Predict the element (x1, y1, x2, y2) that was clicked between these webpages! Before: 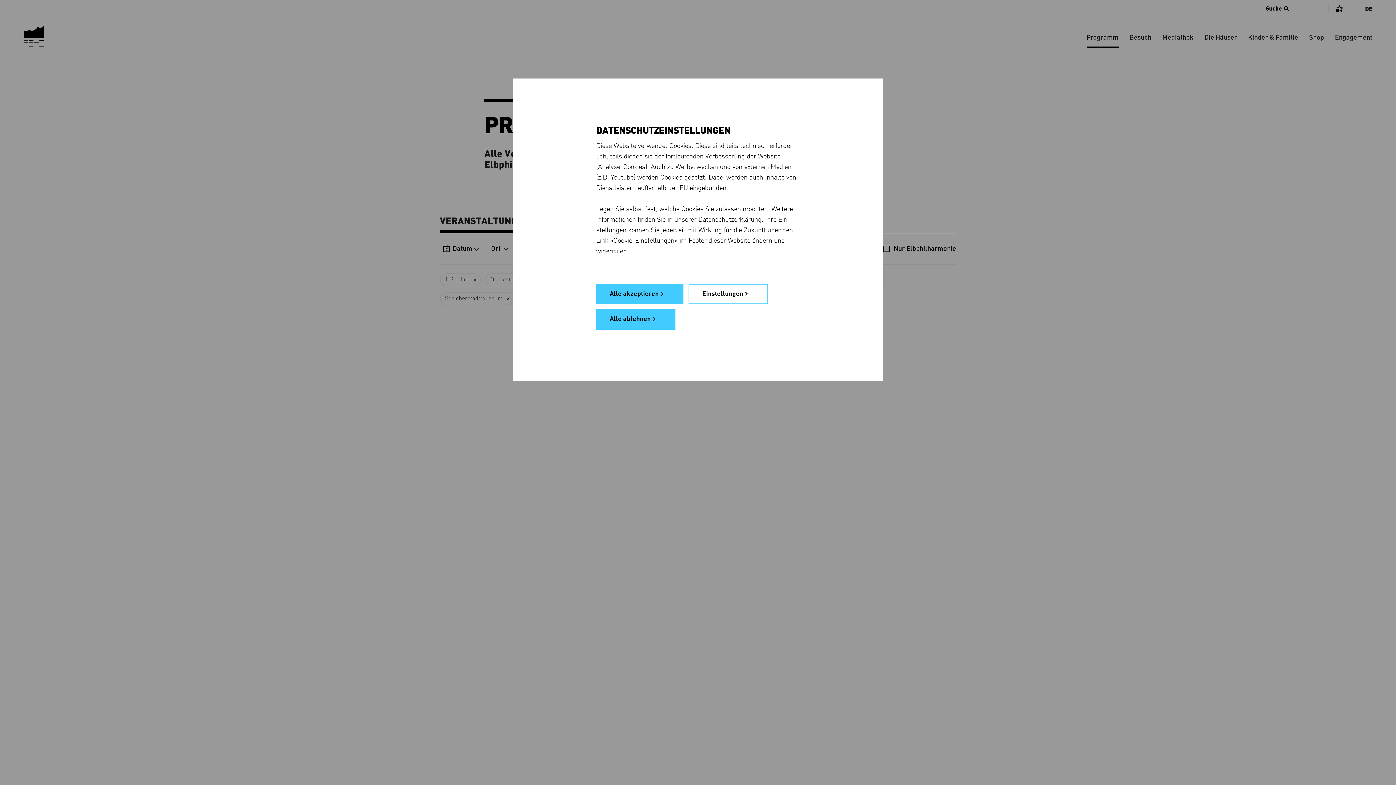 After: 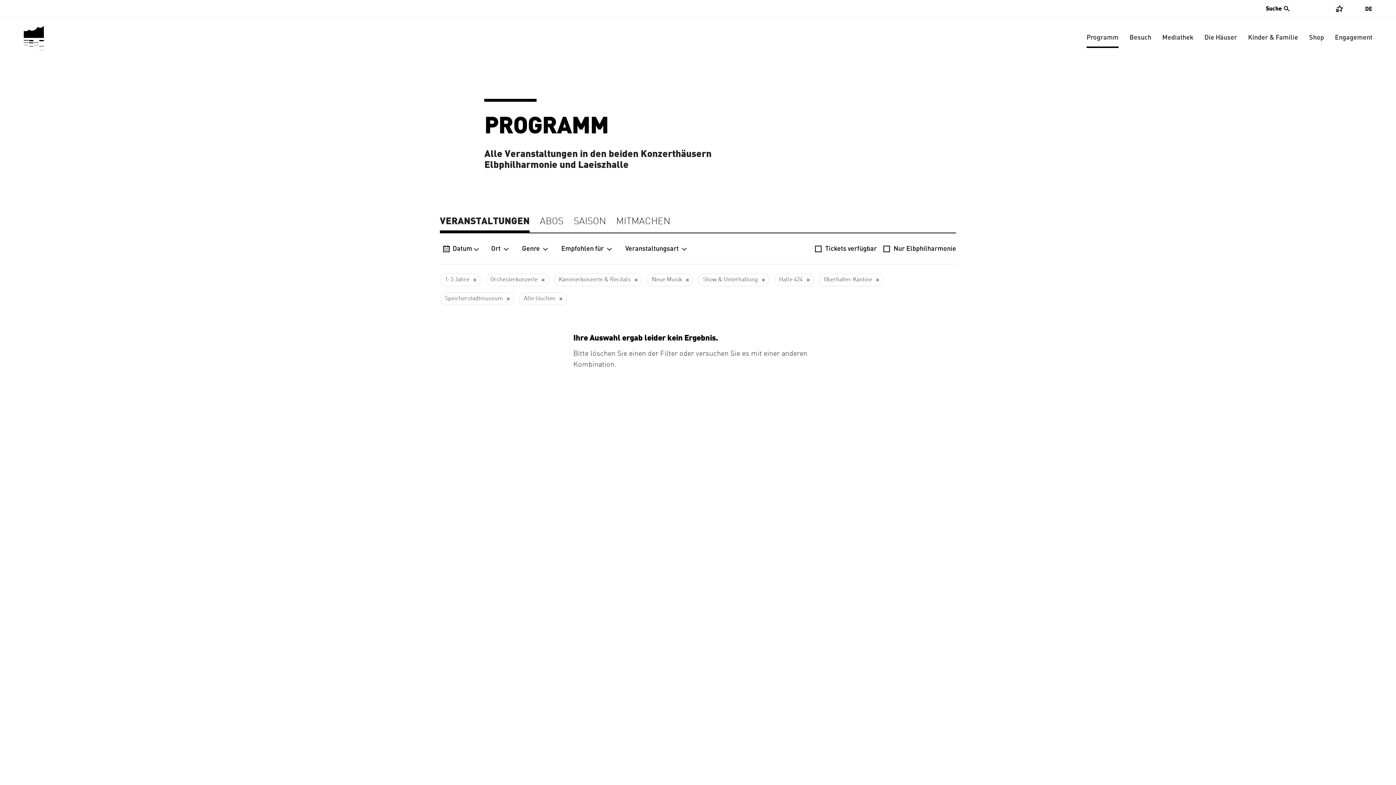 Action: bbox: (596, 309, 675, 329) label: Alle ablehnen